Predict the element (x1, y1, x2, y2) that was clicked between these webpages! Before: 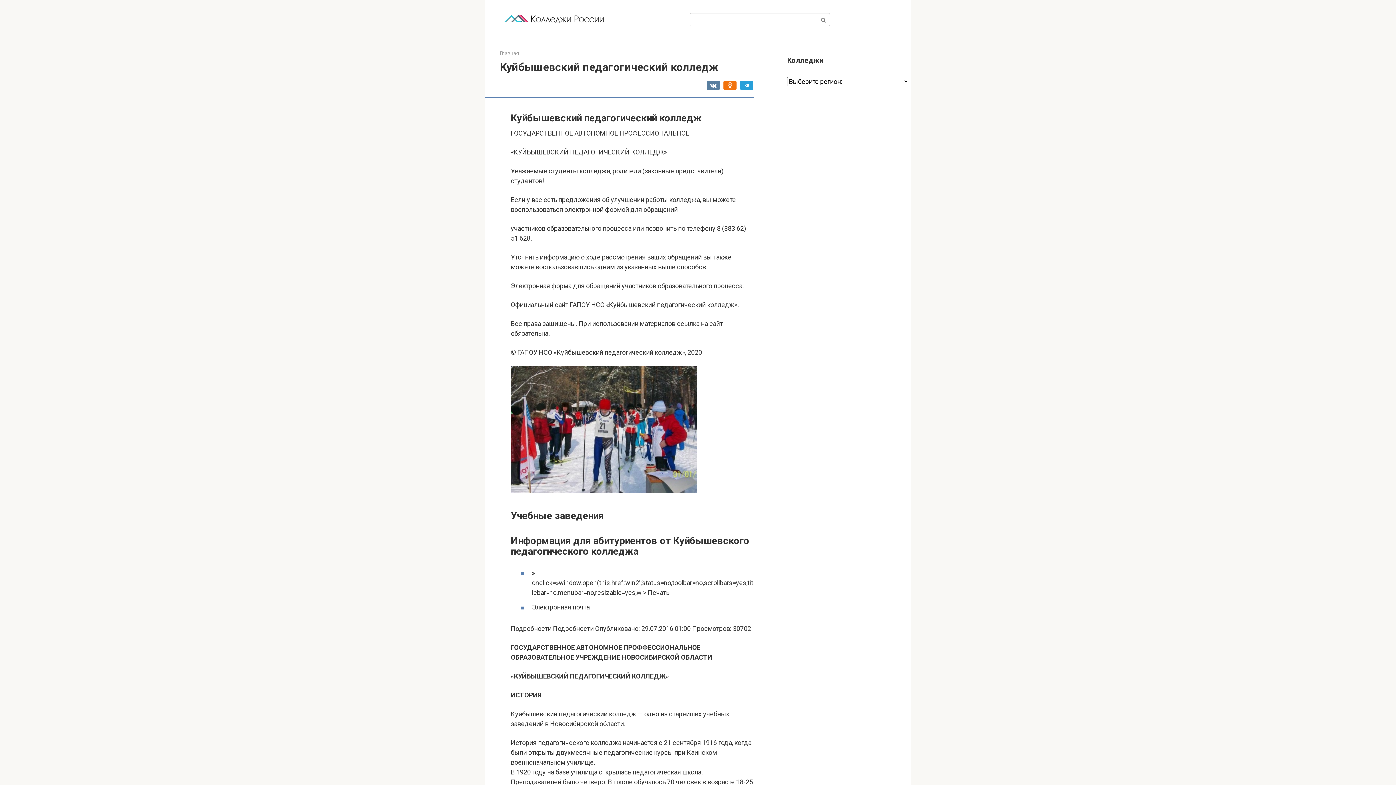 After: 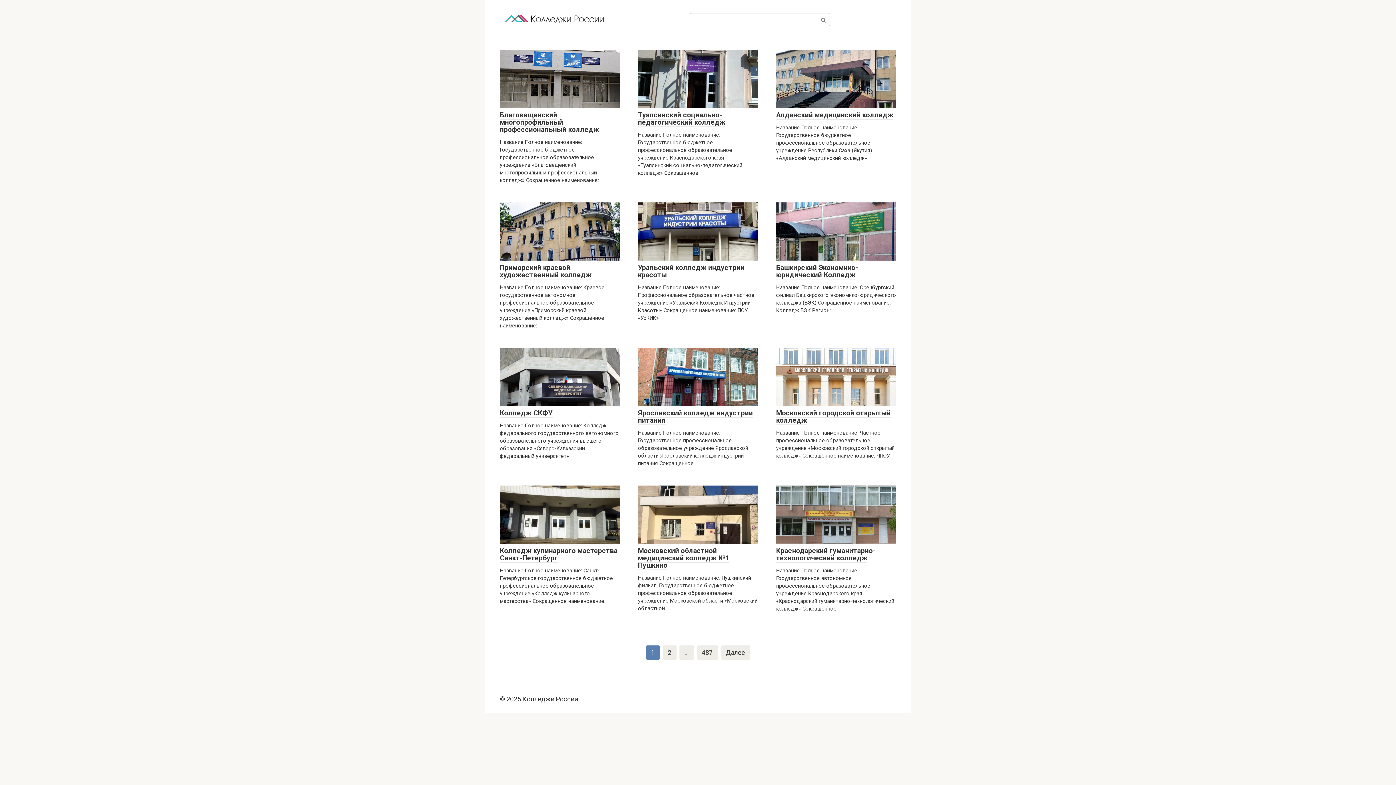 Action: label: Главная bbox: (500, 50, 519, 56)